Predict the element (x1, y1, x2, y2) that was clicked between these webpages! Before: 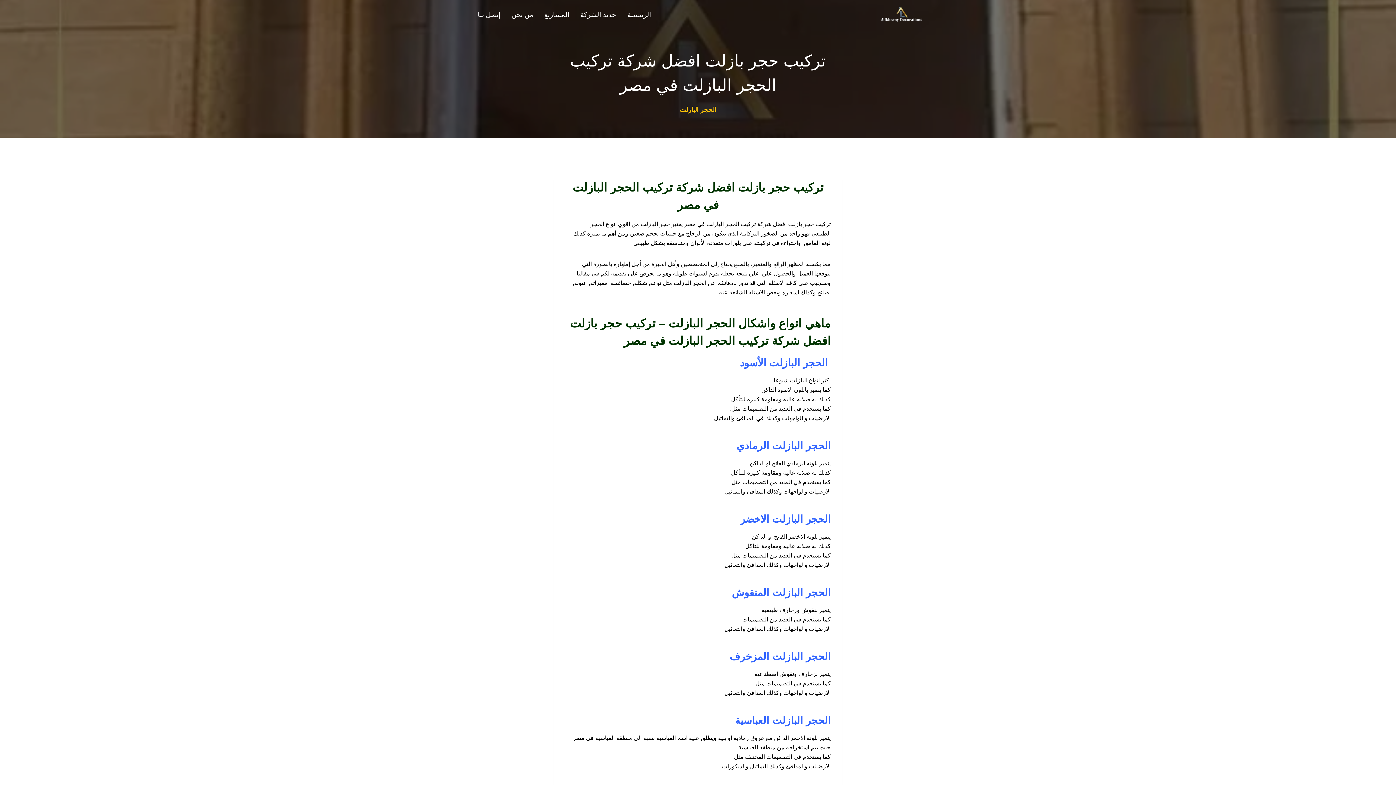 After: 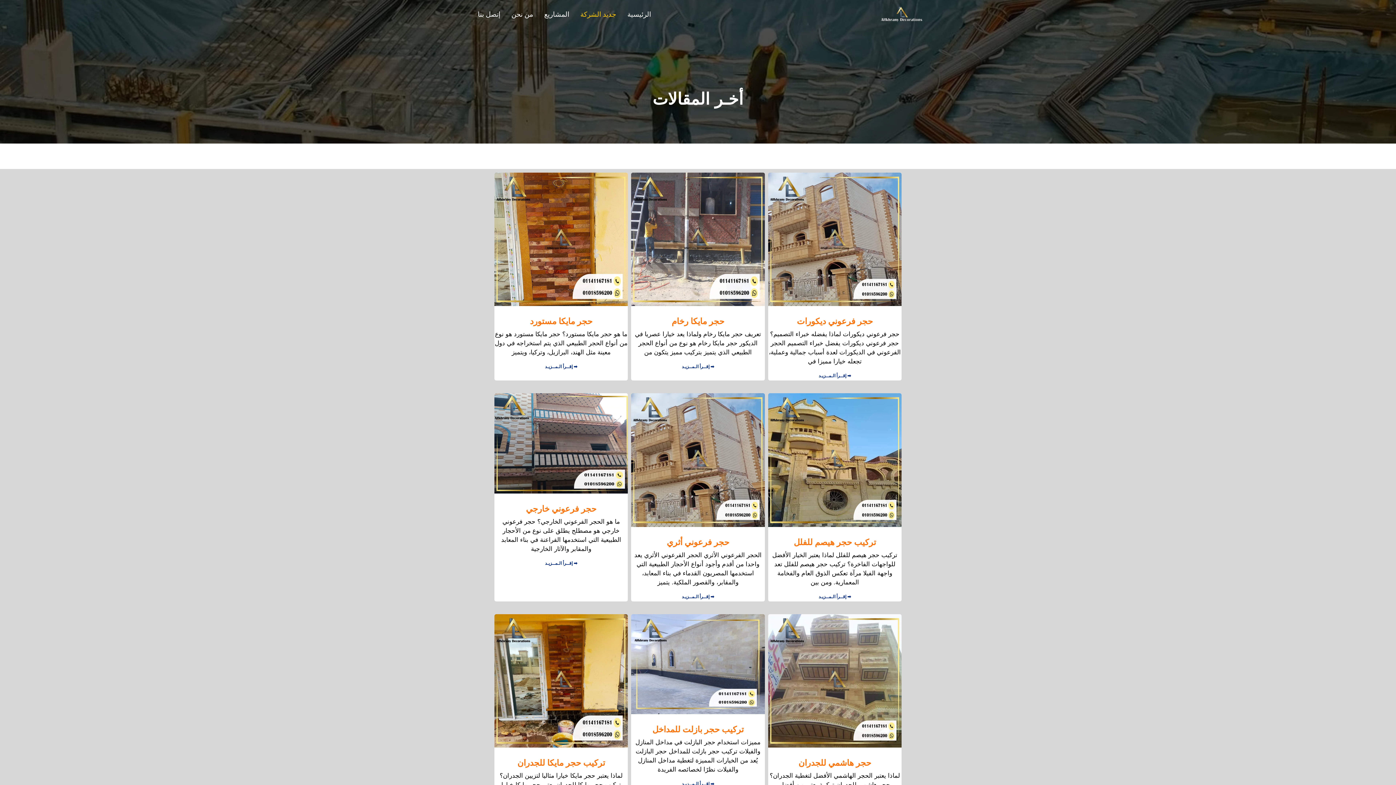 Action: bbox: (574, 4, 622, 24) label: جديد الشركة